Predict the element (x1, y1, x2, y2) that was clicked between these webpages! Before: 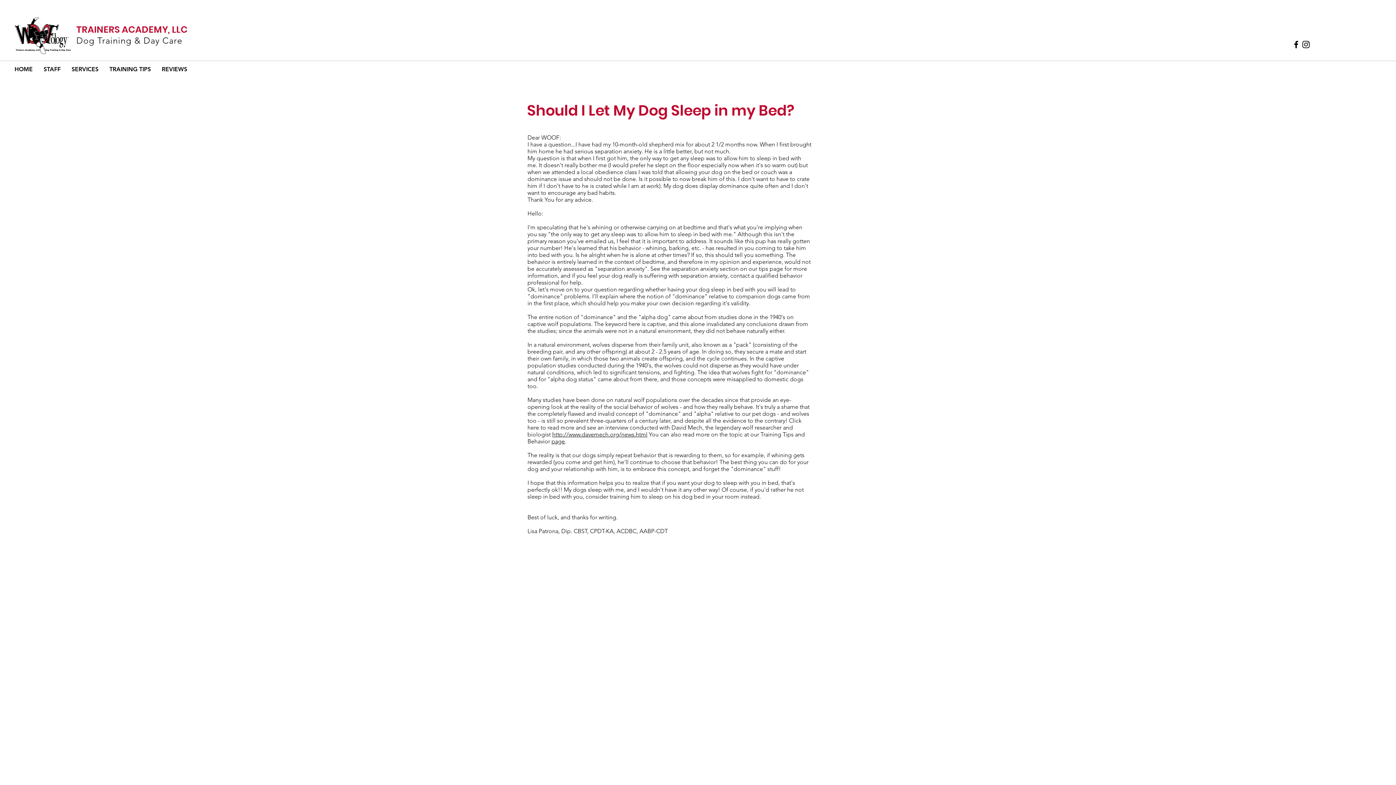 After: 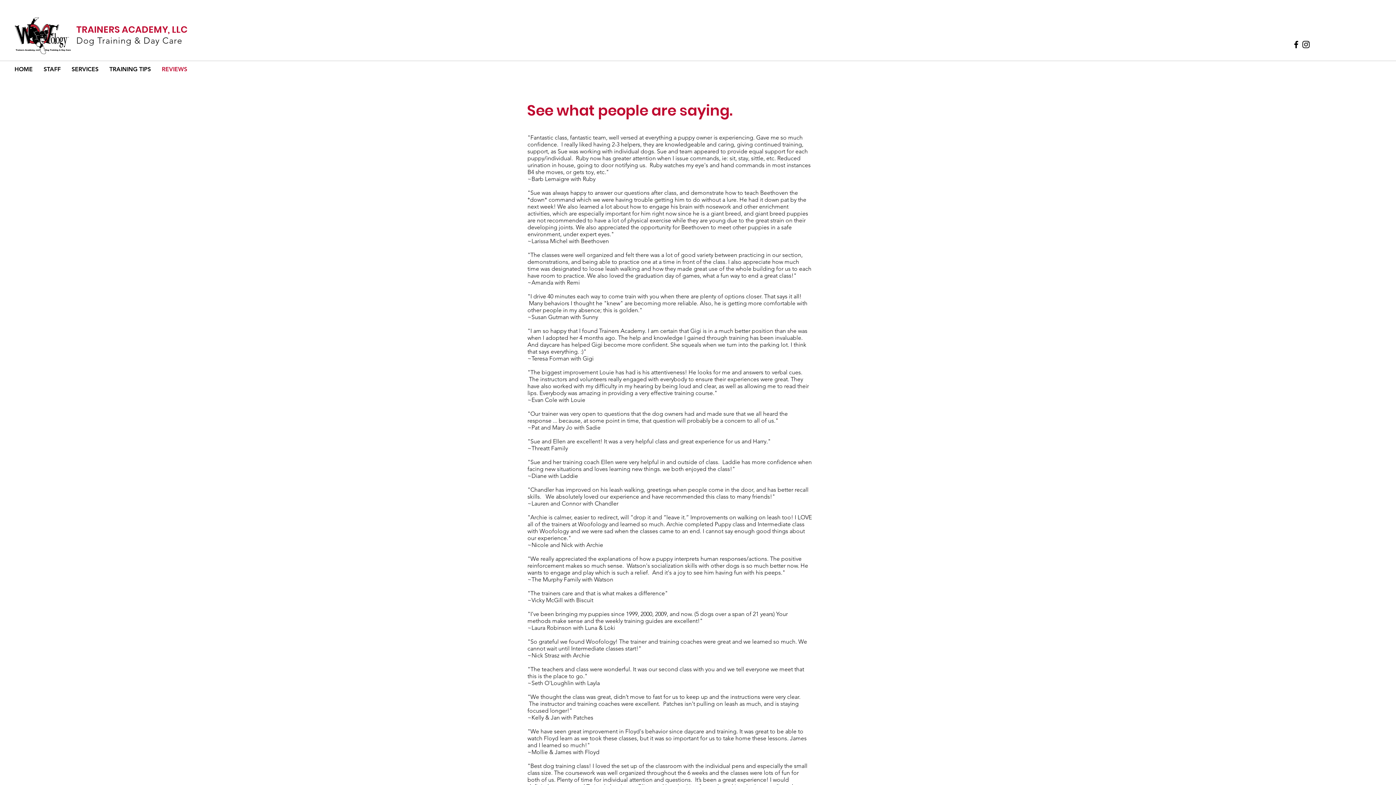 Action: bbox: (156, 61, 192, 77) label: REVIEWS